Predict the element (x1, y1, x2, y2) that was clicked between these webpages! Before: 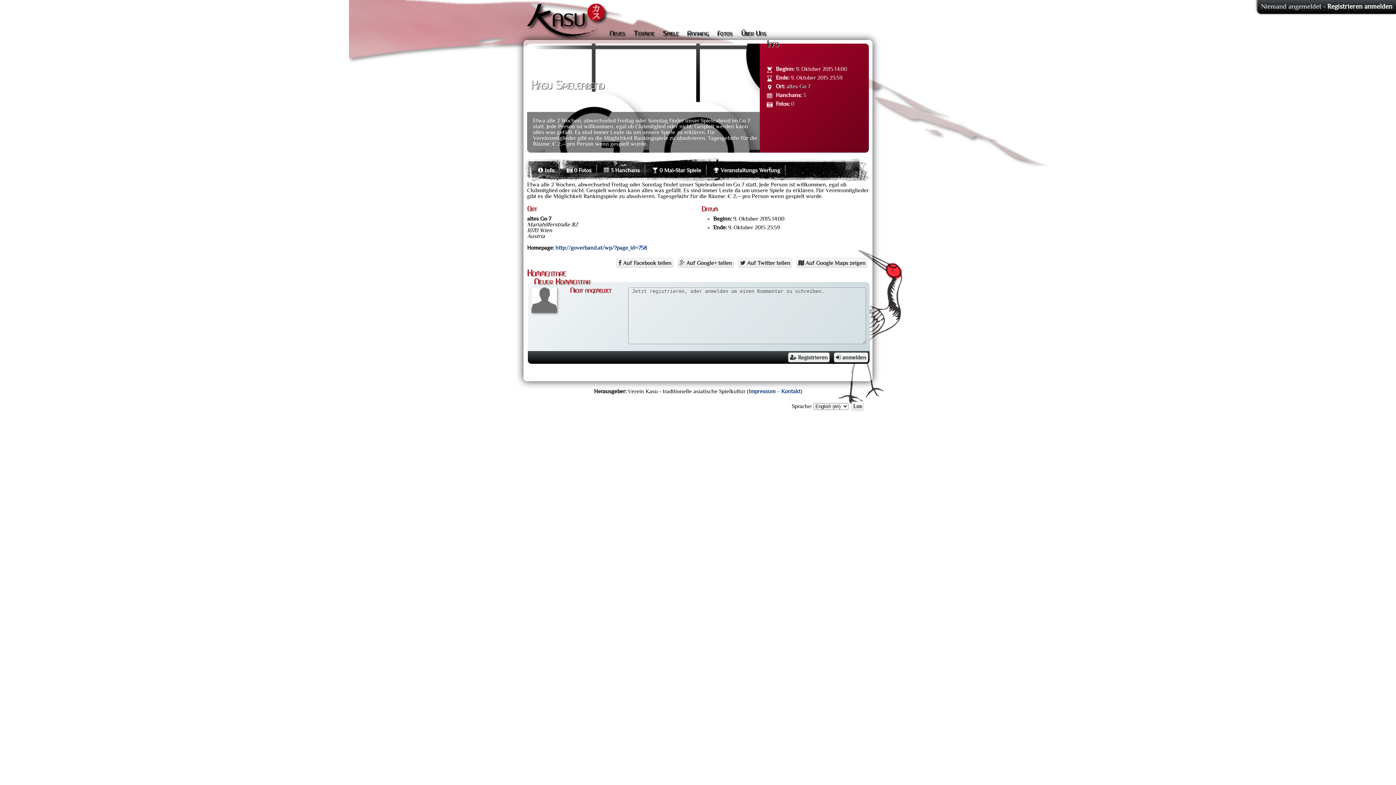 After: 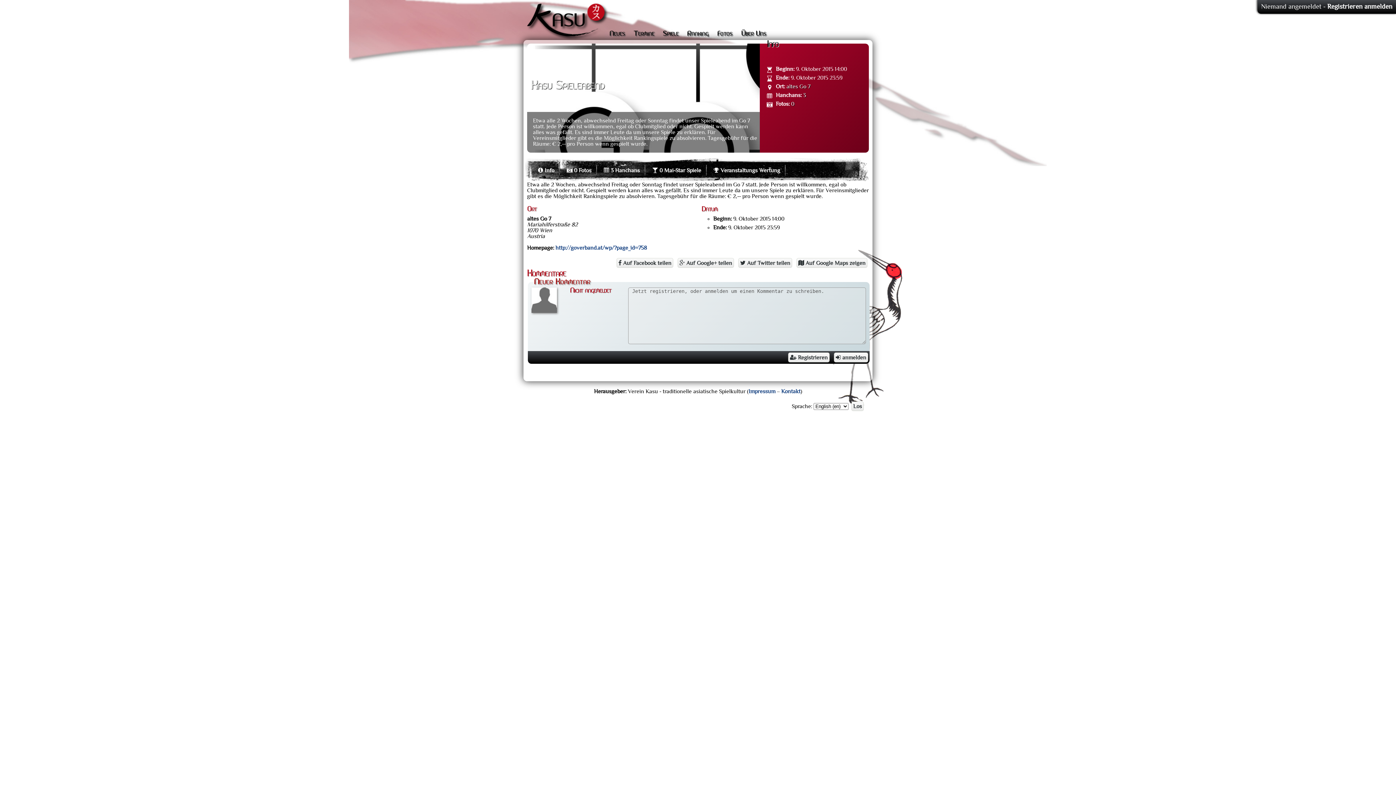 Action: bbox: (532, 161, 560, 179) label:  Info